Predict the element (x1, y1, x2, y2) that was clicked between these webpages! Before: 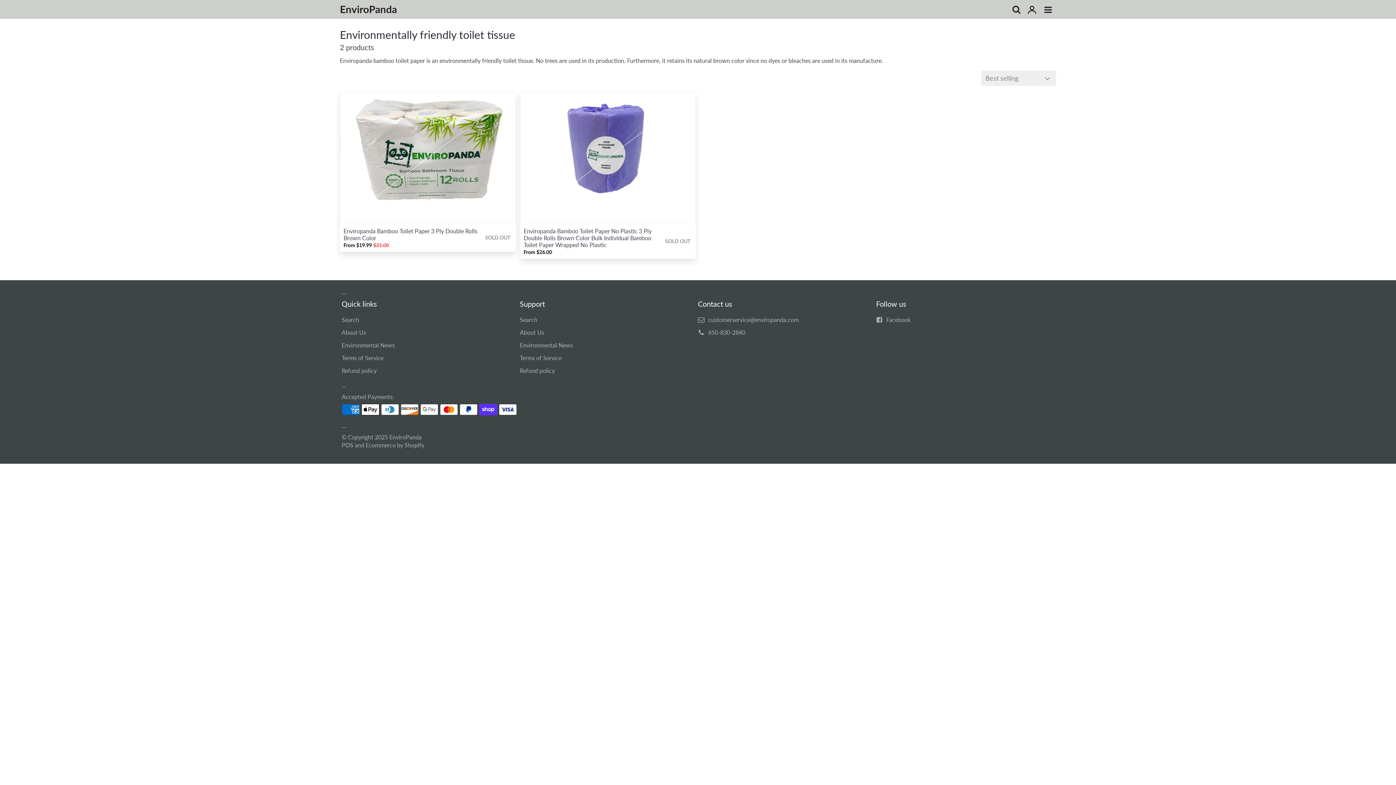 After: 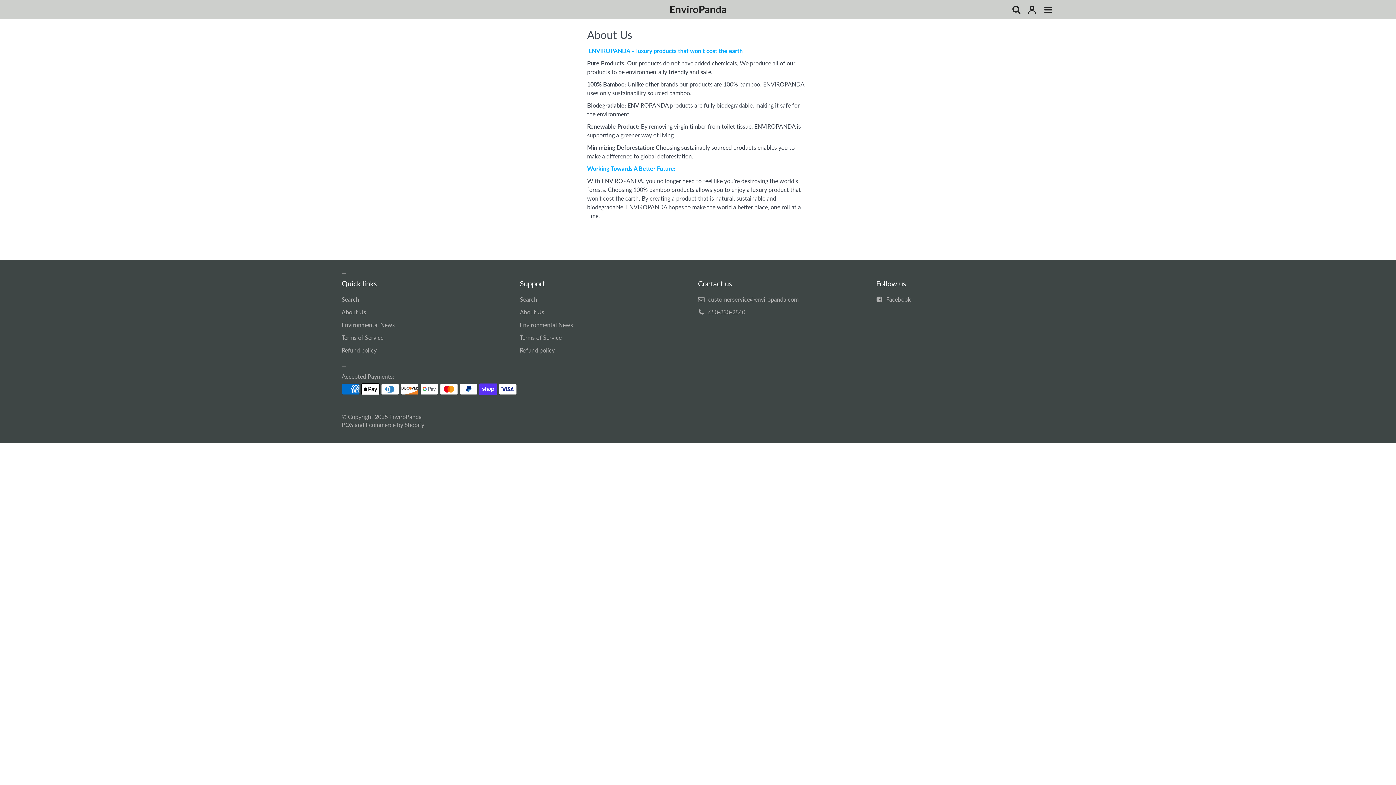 Action: bbox: (341, 328, 366, 335) label: About Us